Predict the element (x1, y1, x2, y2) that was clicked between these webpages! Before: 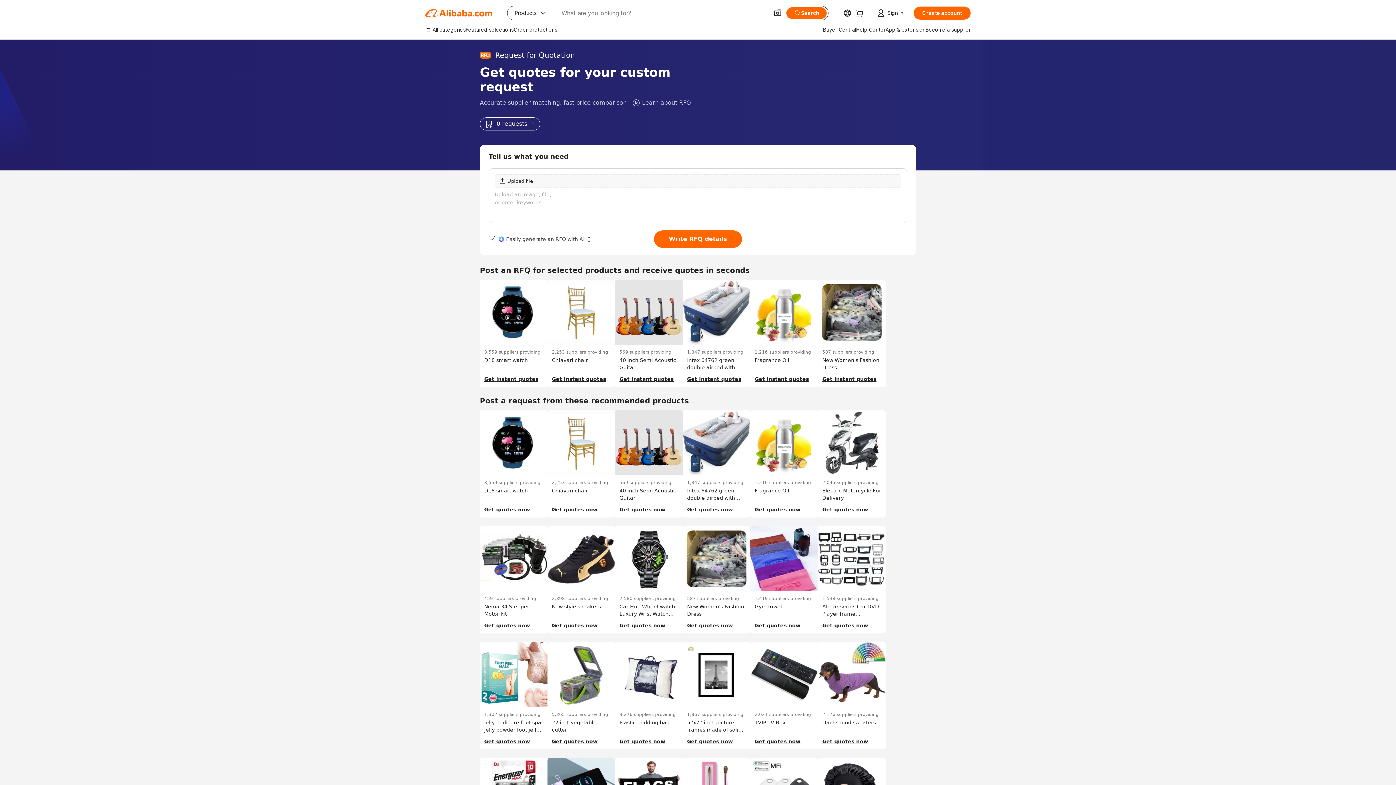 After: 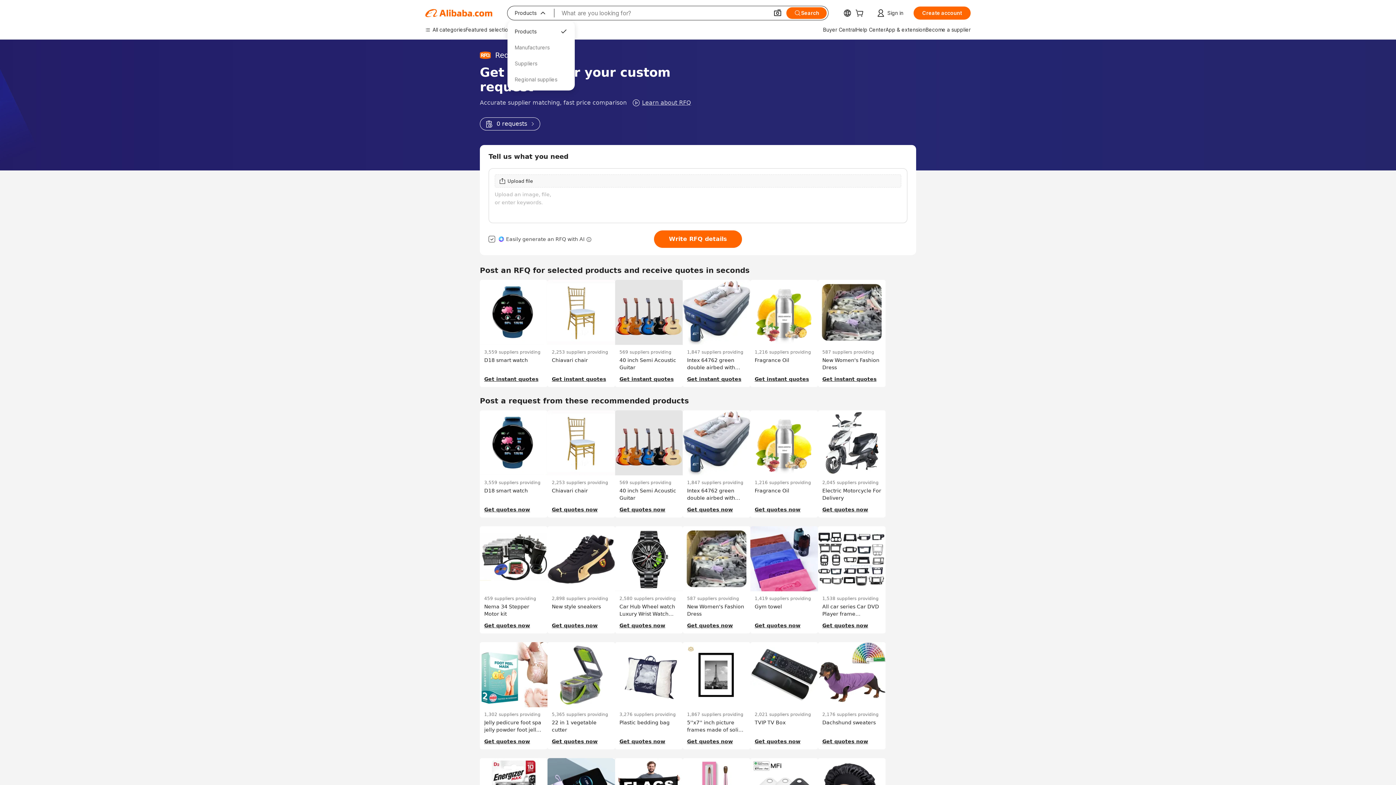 Action: bbox: (507, 6, 554, 20) label: Products
